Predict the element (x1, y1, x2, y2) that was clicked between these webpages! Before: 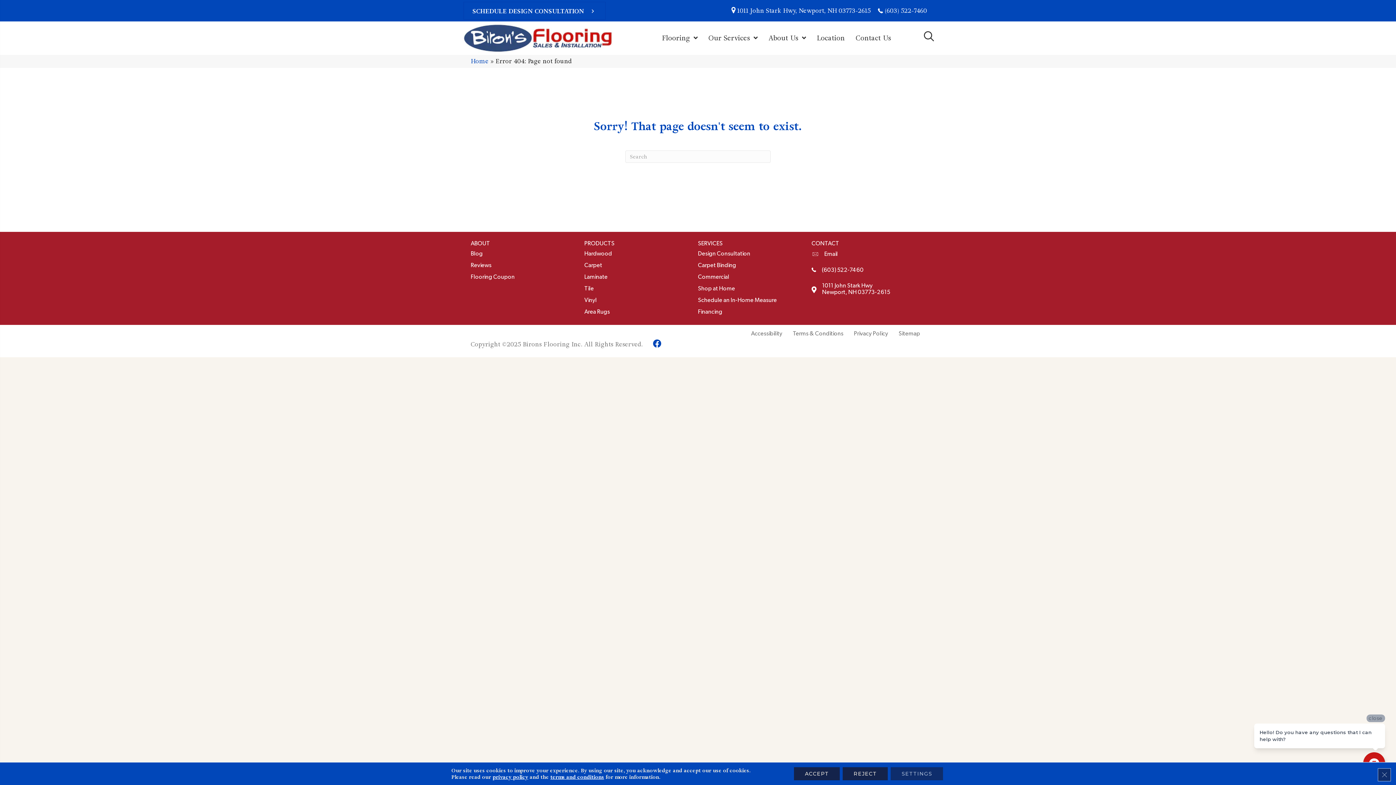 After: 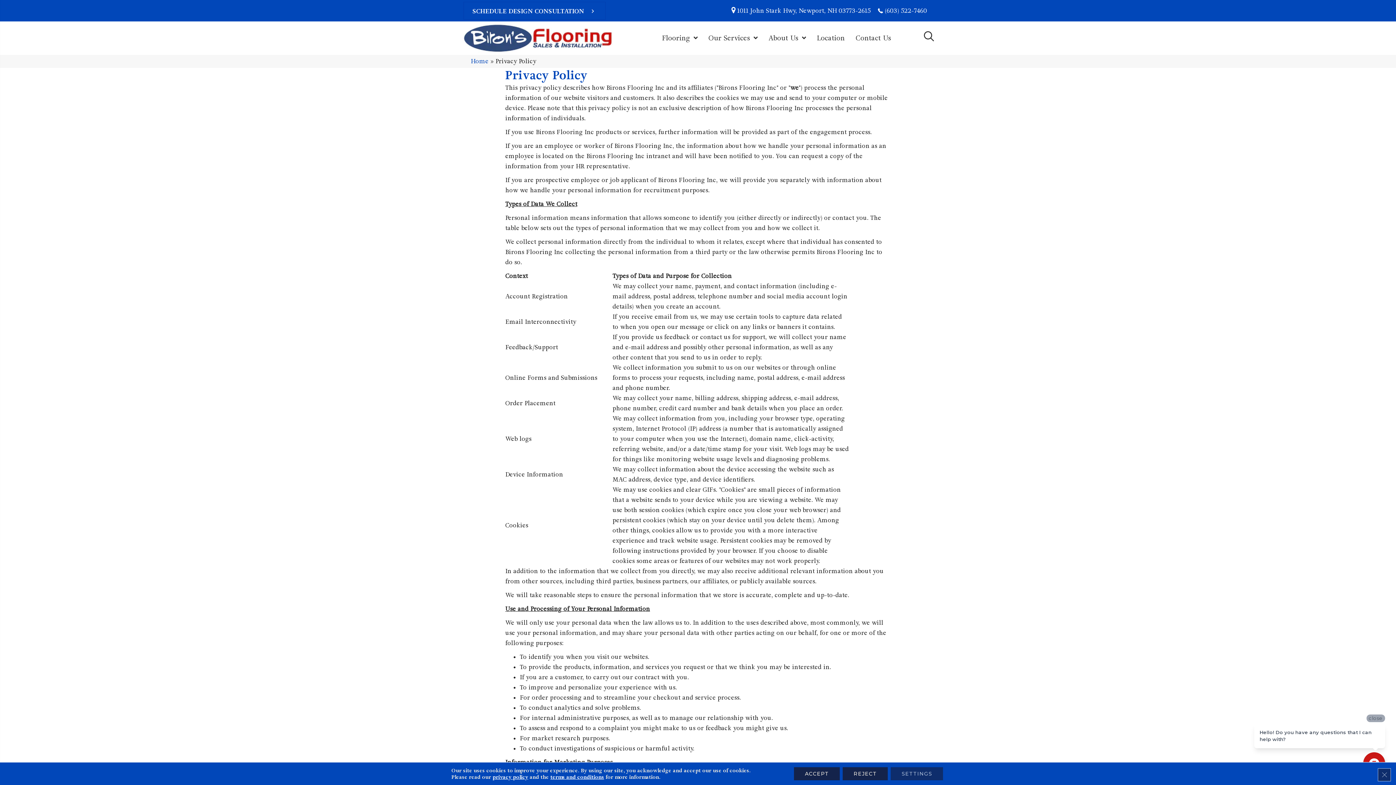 Action: label: Privacy Policy bbox: (849, 324, 893, 342)